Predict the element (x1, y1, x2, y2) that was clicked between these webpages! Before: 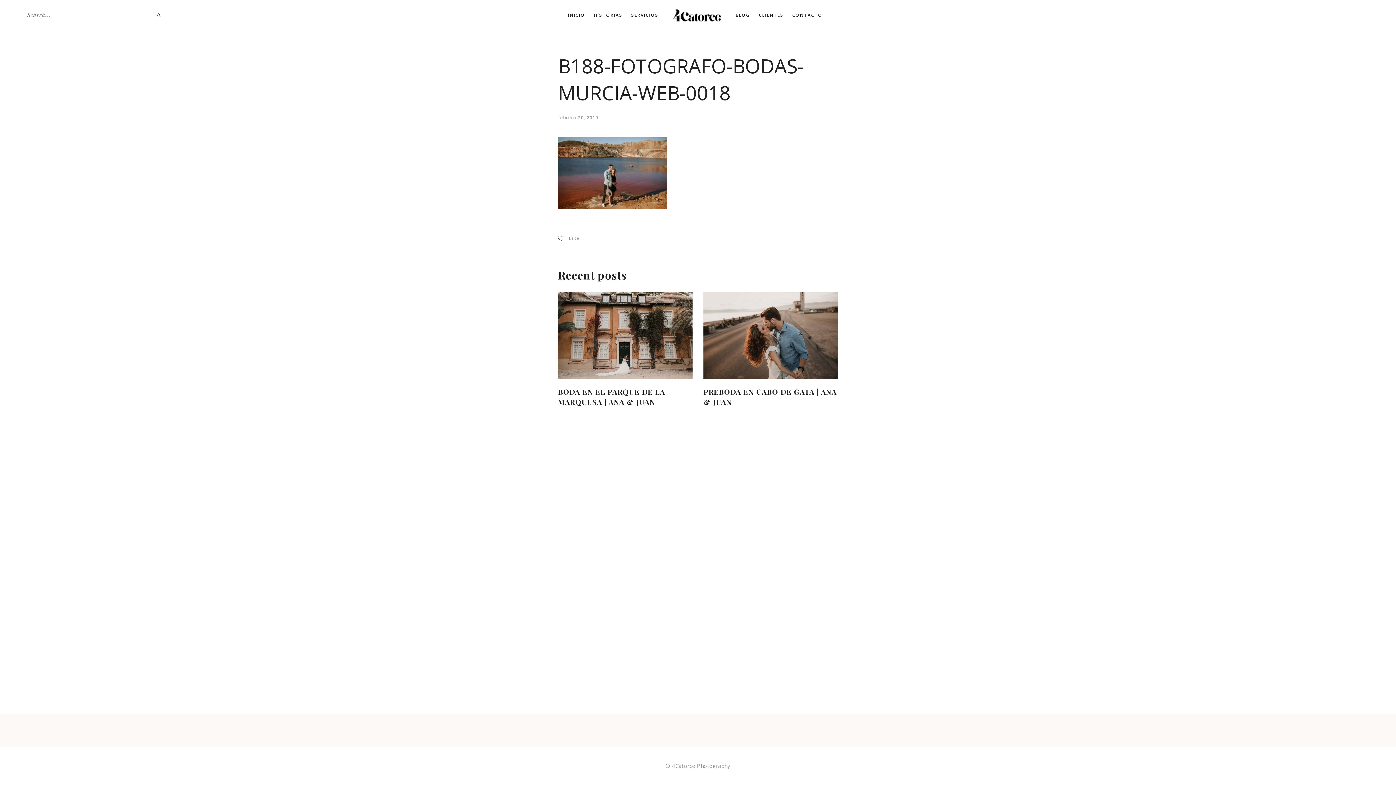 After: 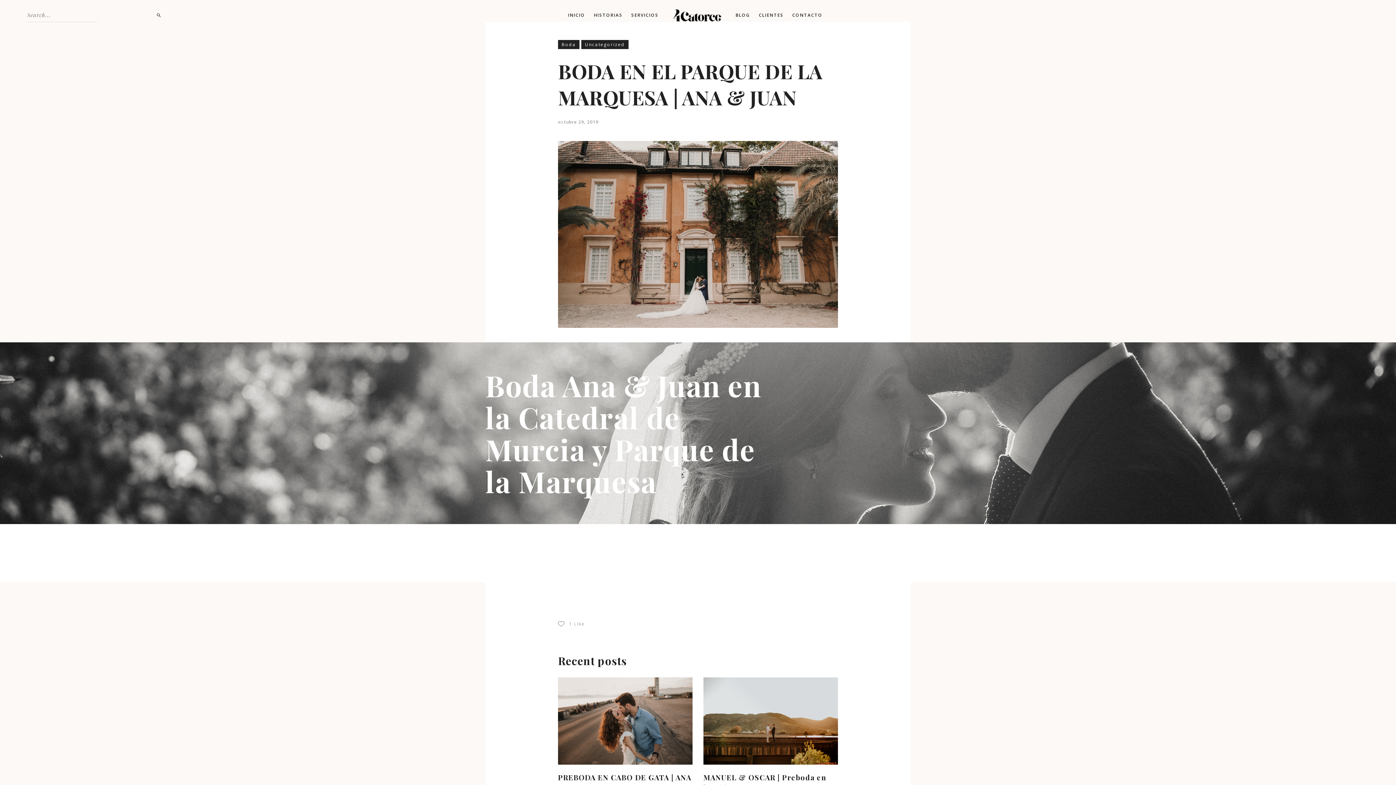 Action: label: BODA EN EL PARQUE DE LA MARQUESA | ANA & JUAN bbox: (558, 386, 692, 407)